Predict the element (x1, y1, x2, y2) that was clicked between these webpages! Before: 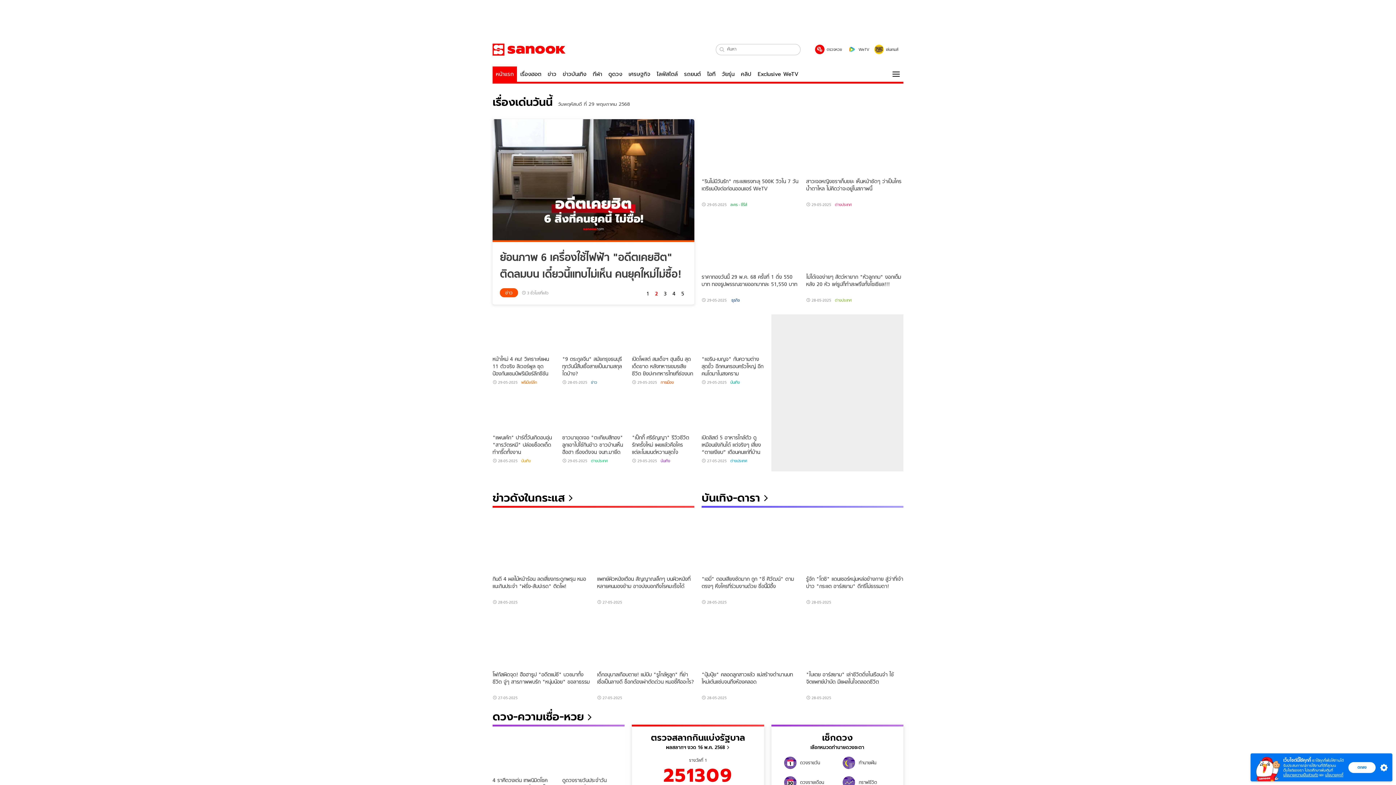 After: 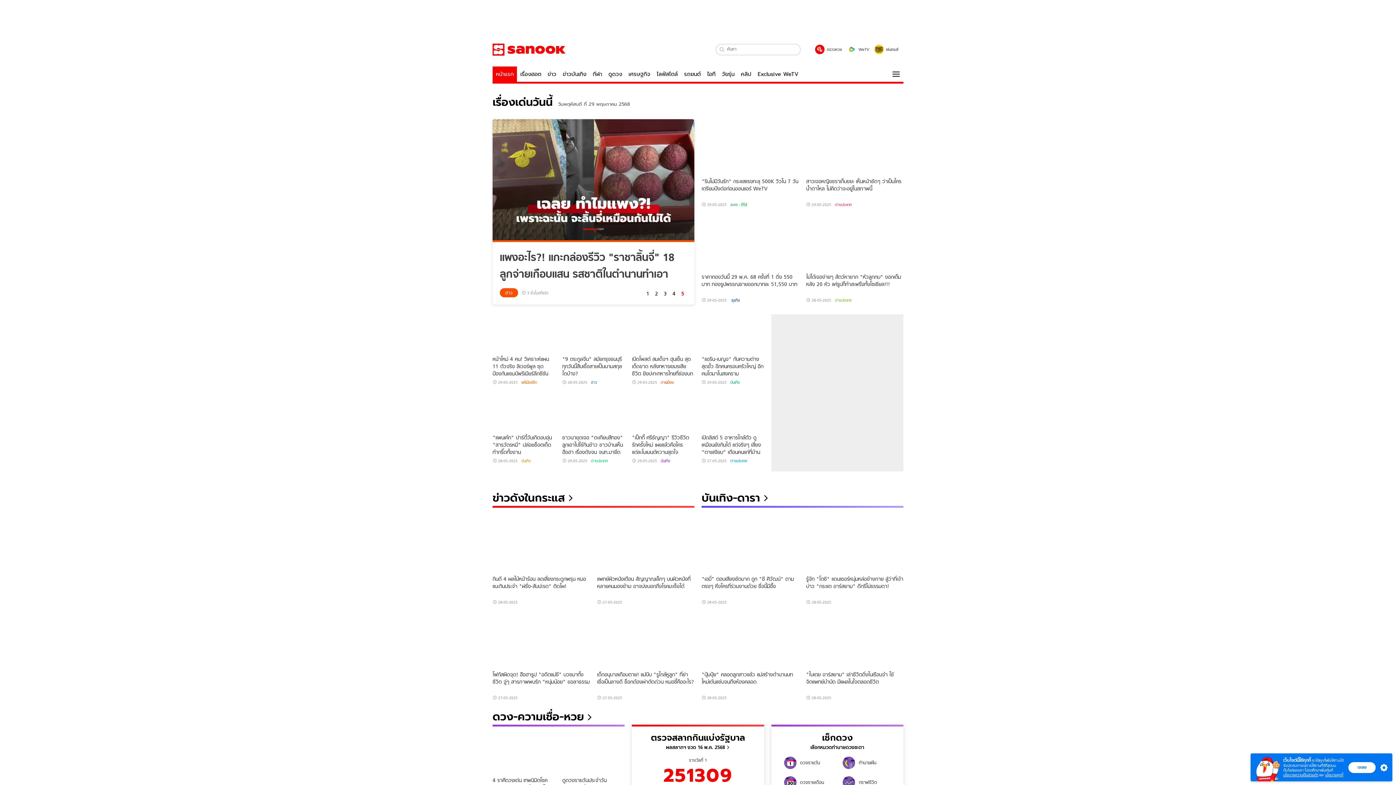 Action: label: หน้าแรก bbox: (492, 66, 517, 81)